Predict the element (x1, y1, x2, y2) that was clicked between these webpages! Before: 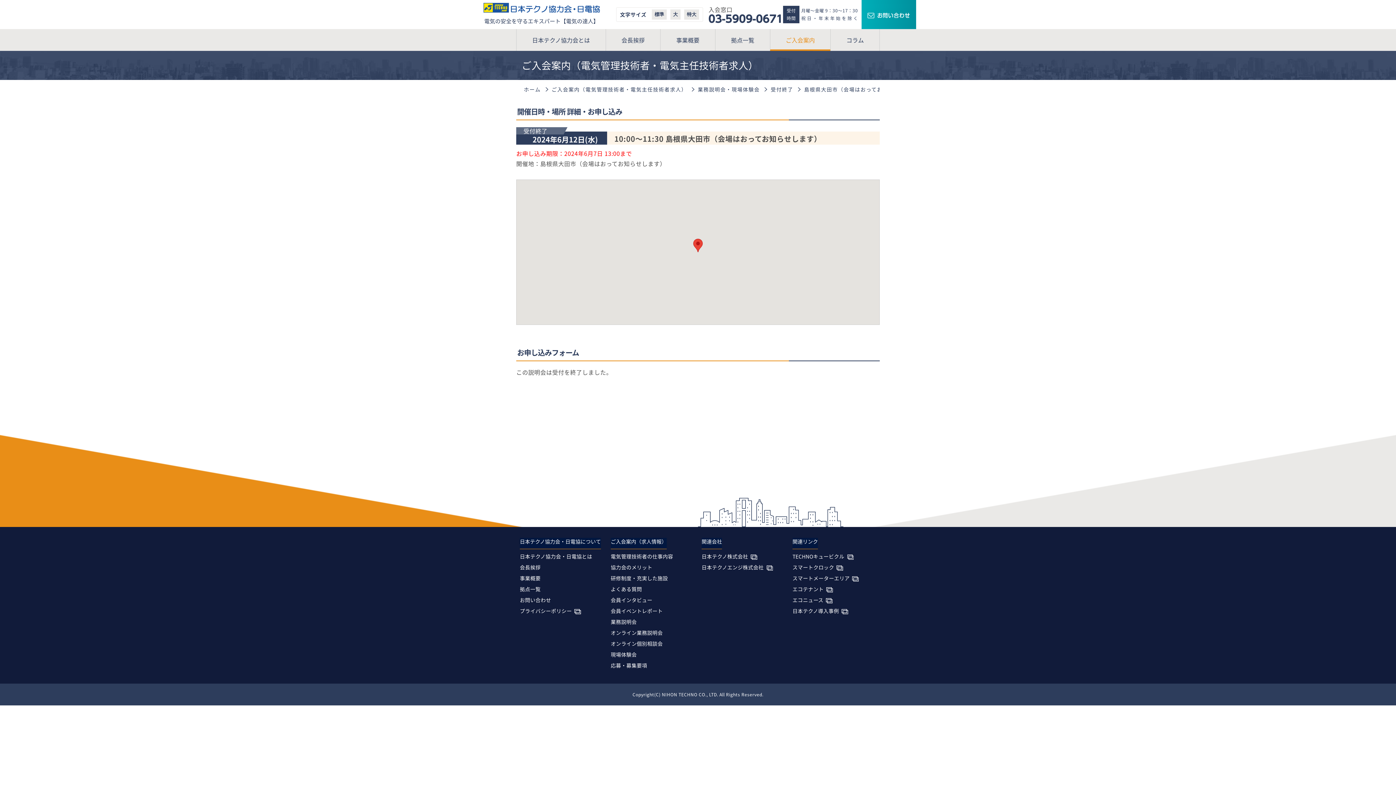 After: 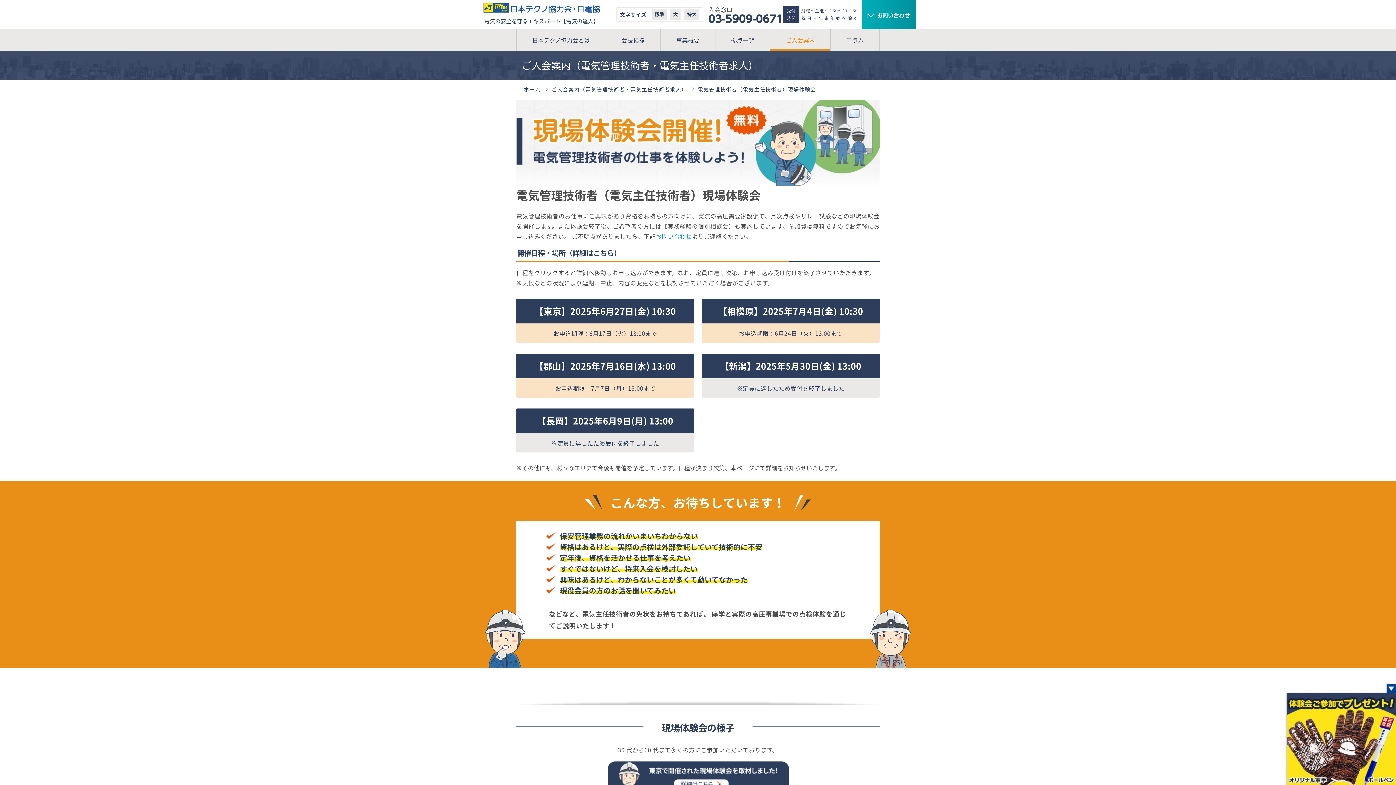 Action: bbox: (610, 651, 636, 662) label: 現場体験会